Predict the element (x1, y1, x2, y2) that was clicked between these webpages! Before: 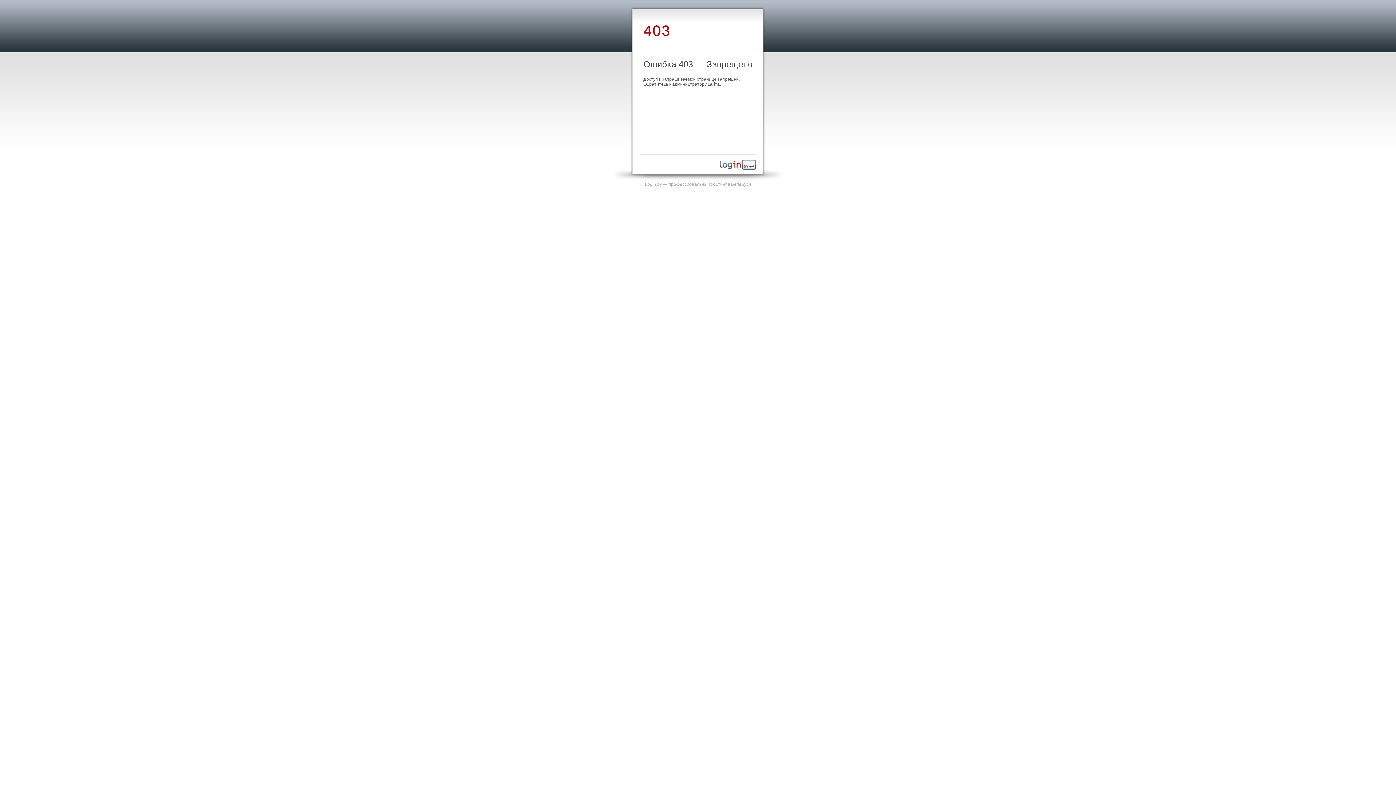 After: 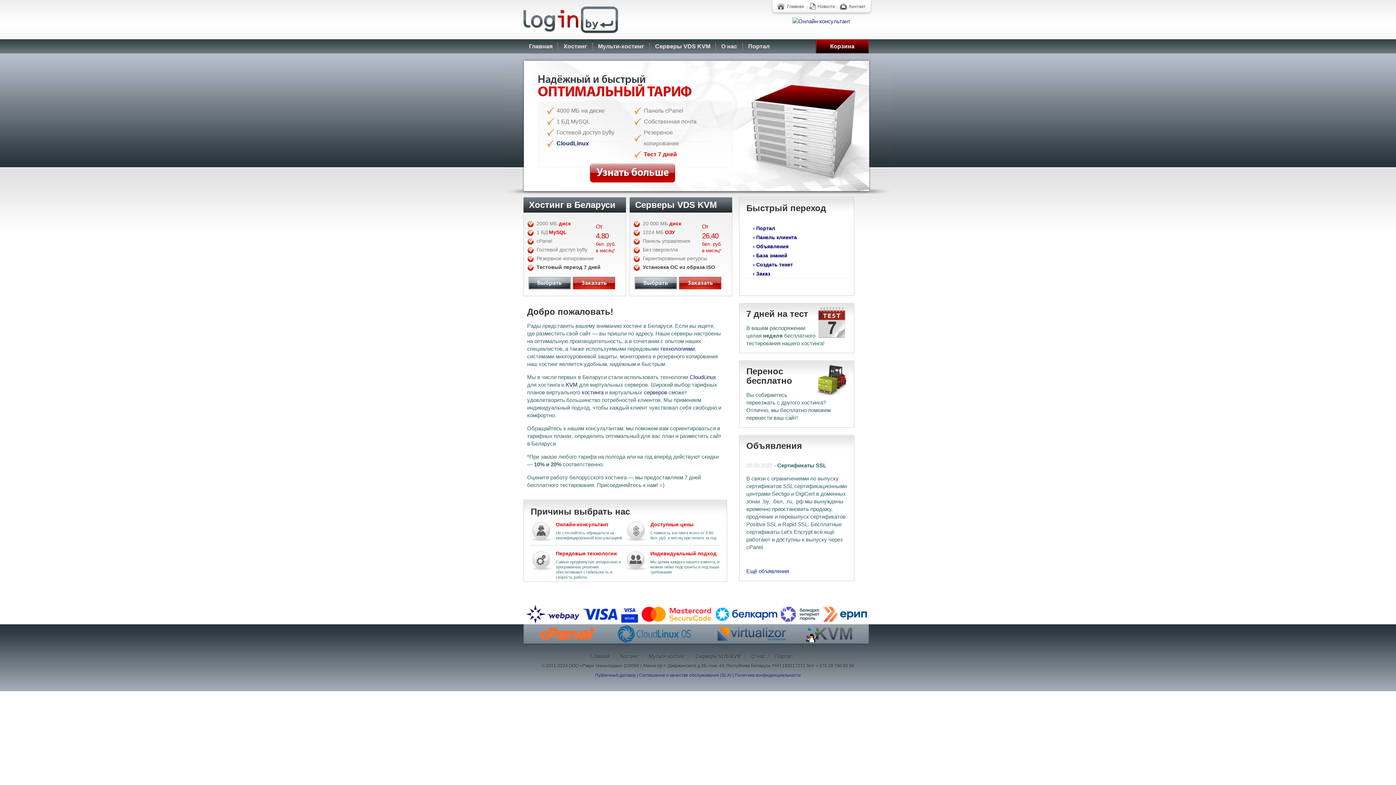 Action: bbox: (720, 165, 756, 170)